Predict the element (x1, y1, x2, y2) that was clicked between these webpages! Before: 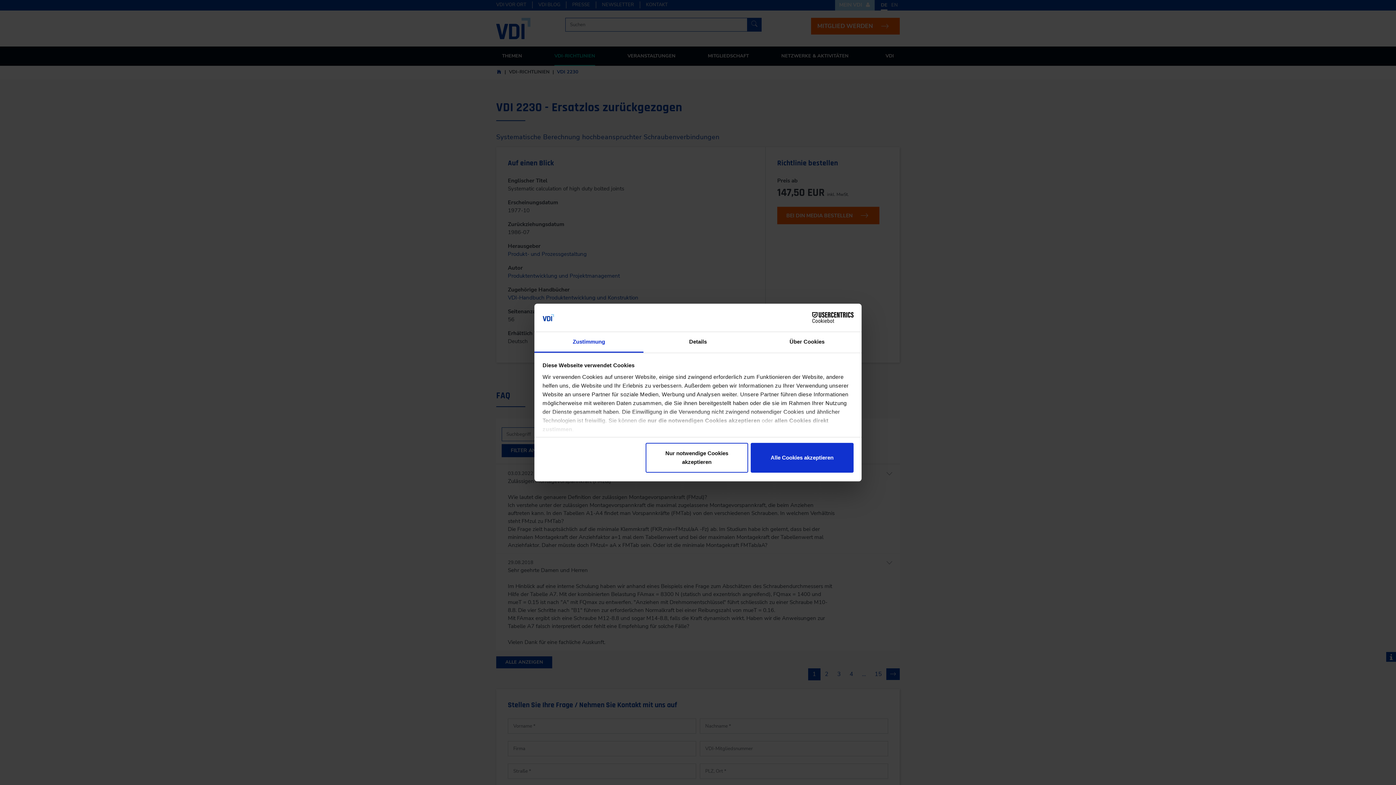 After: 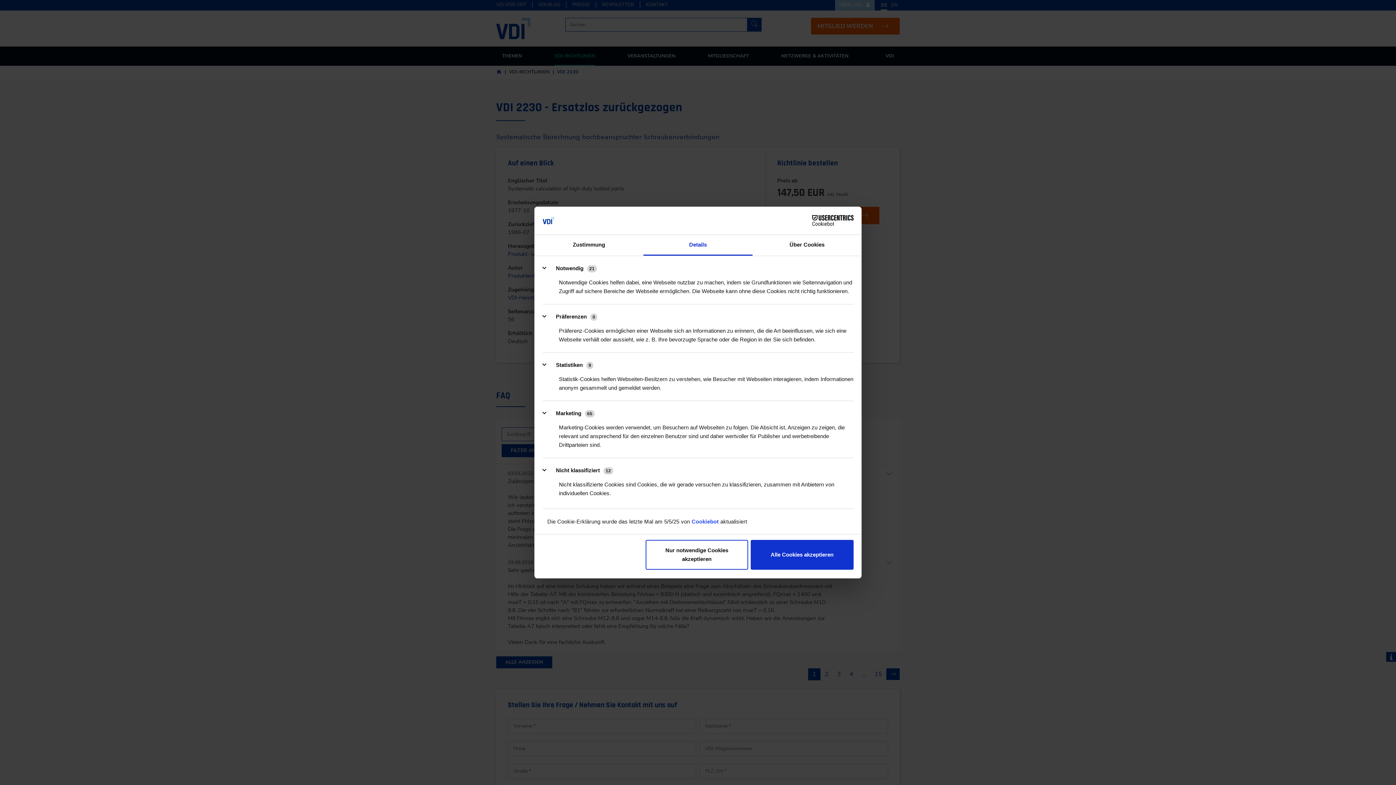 Action: bbox: (643, 332, 752, 352) label: Details